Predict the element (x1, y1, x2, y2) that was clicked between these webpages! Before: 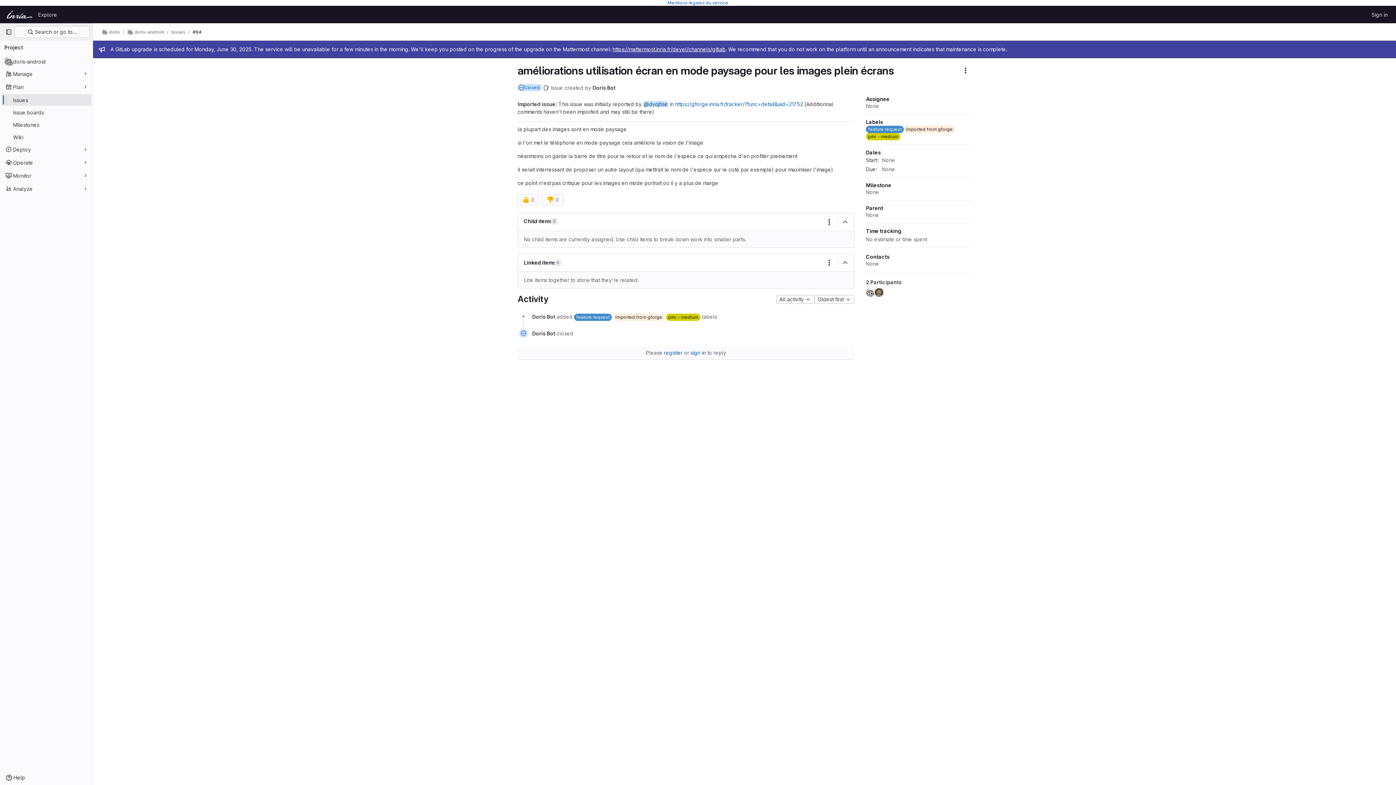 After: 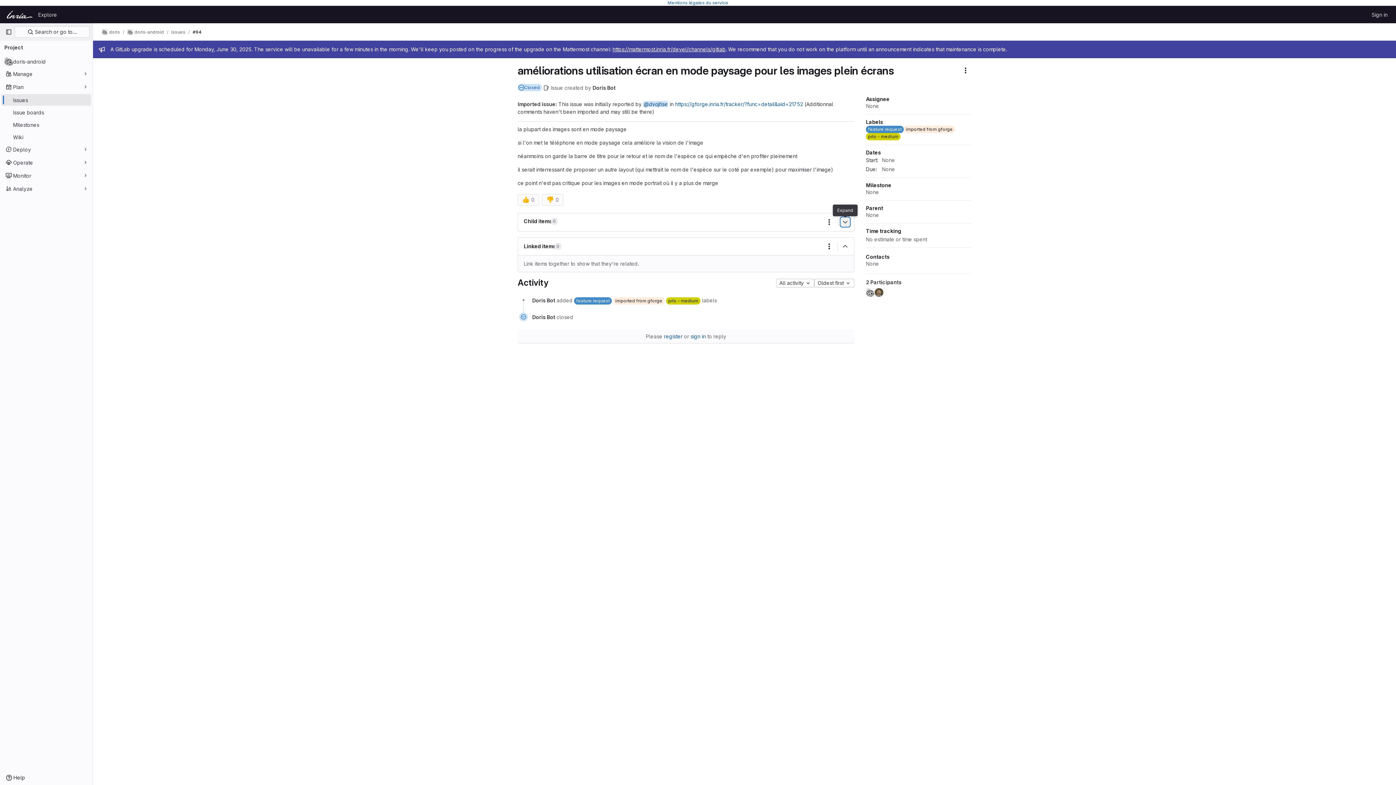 Action: label: Collapse bbox: (841, 217, 849, 226)